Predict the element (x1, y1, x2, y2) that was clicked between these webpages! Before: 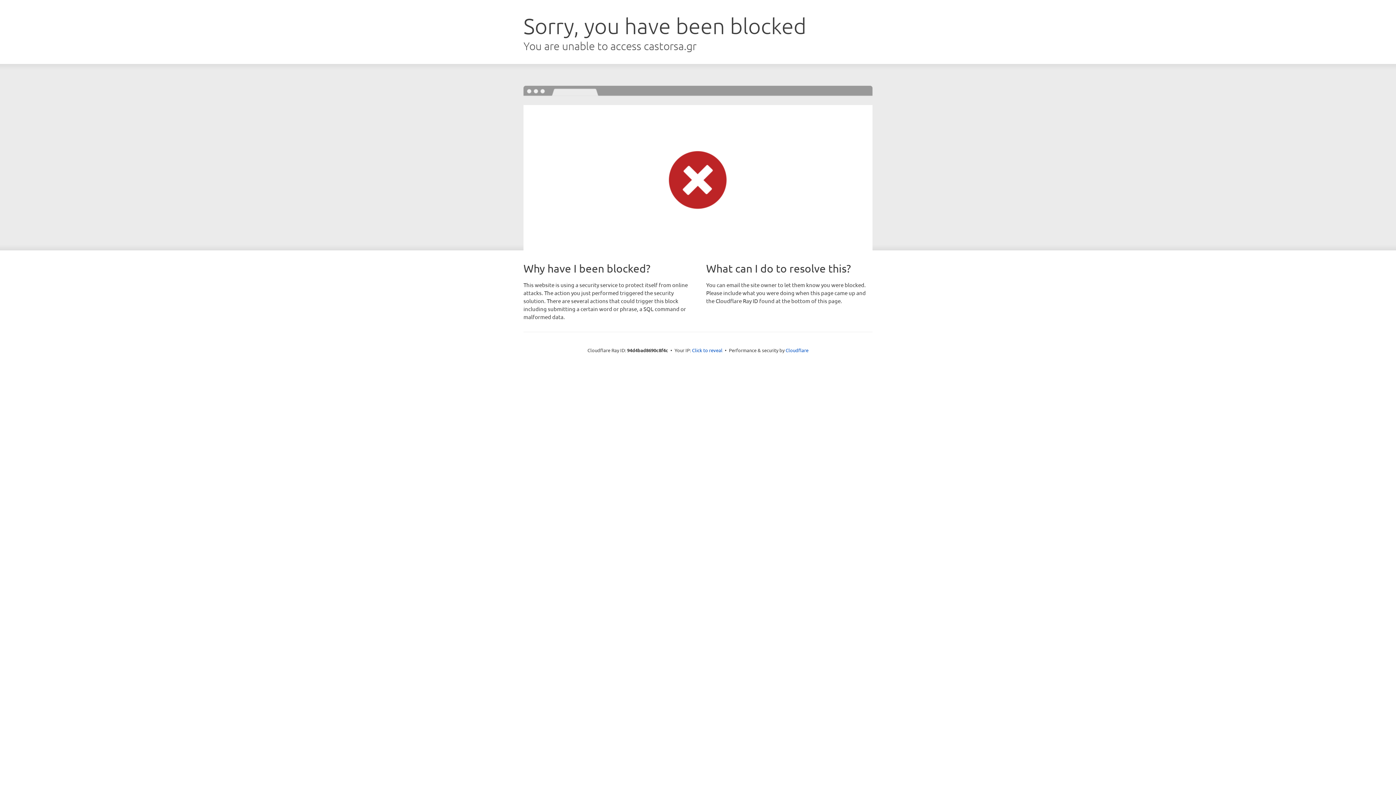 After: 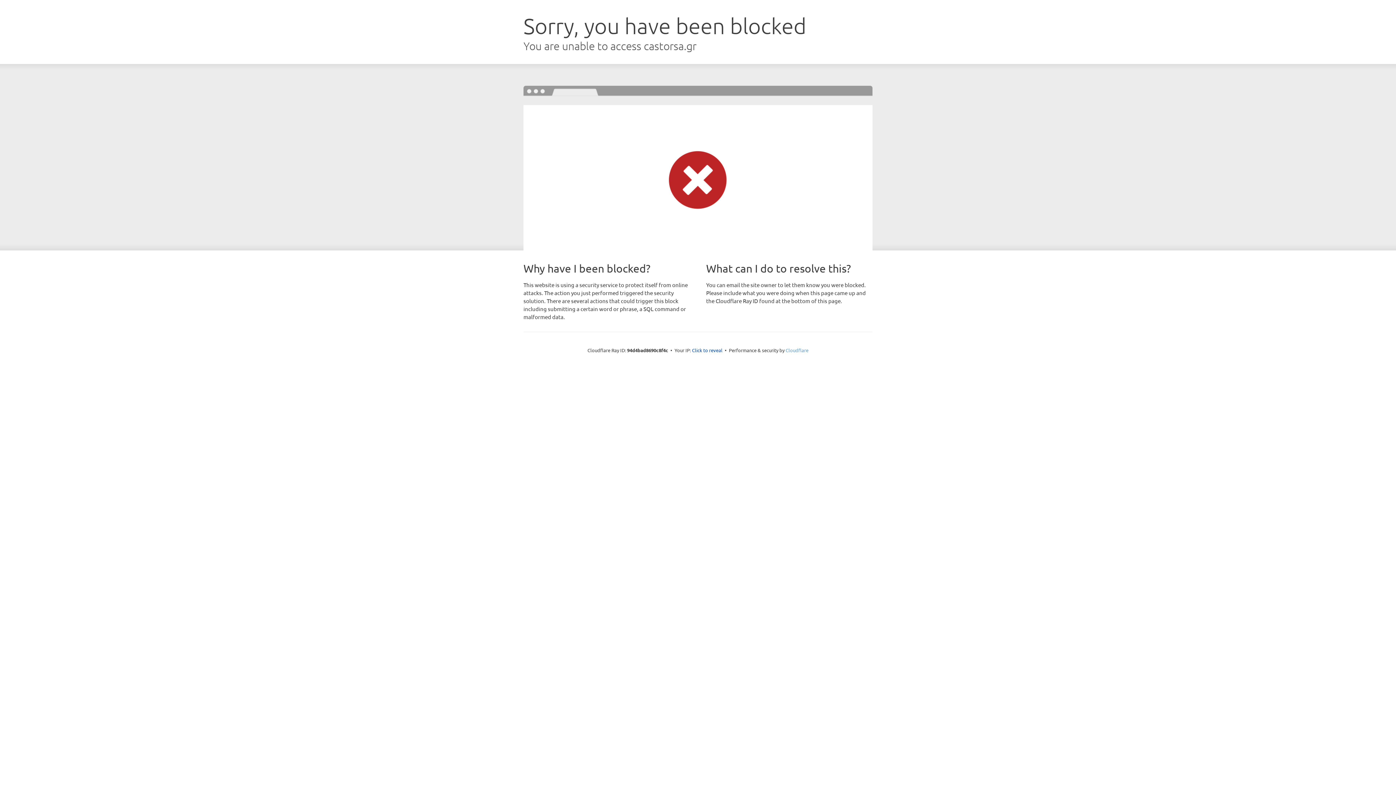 Action: label: Cloudflare bbox: (785, 347, 808, 353)